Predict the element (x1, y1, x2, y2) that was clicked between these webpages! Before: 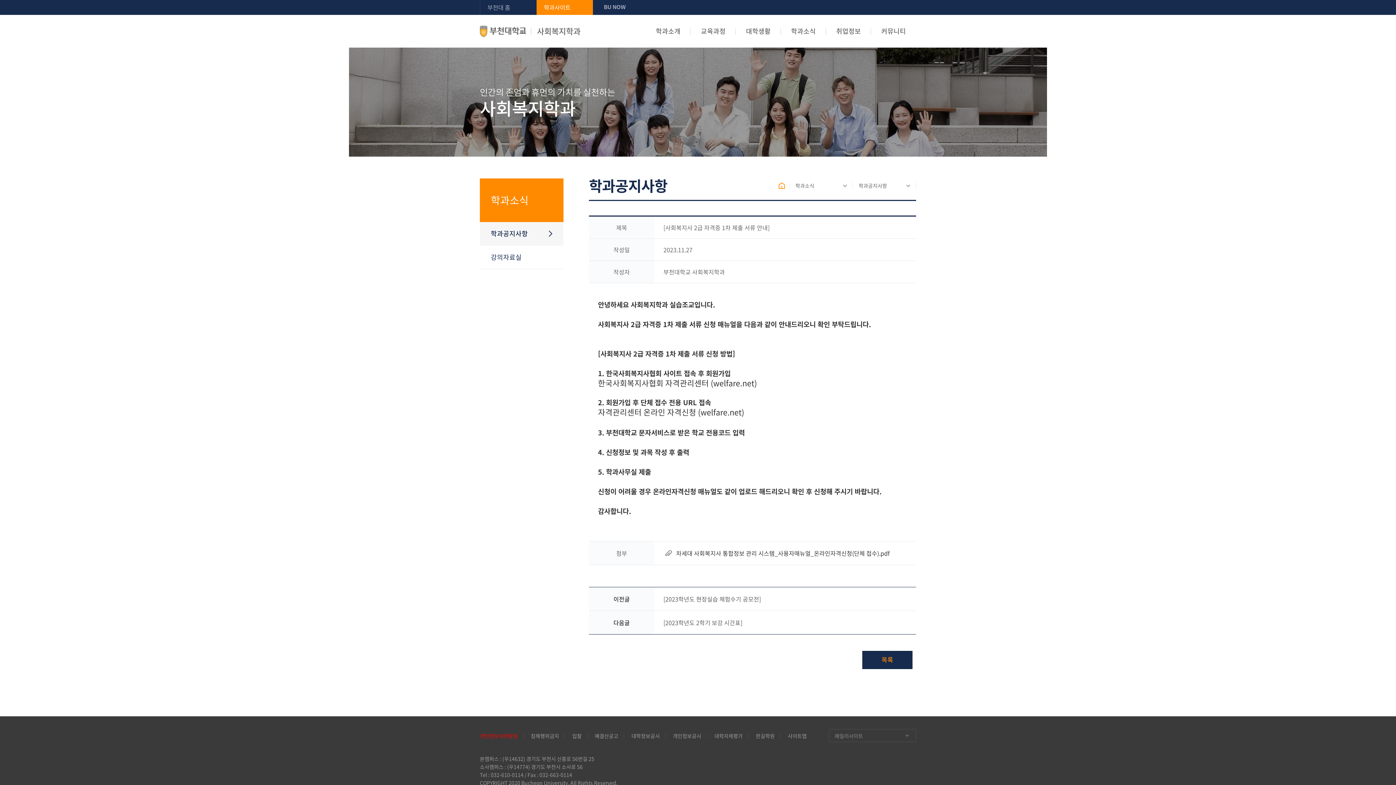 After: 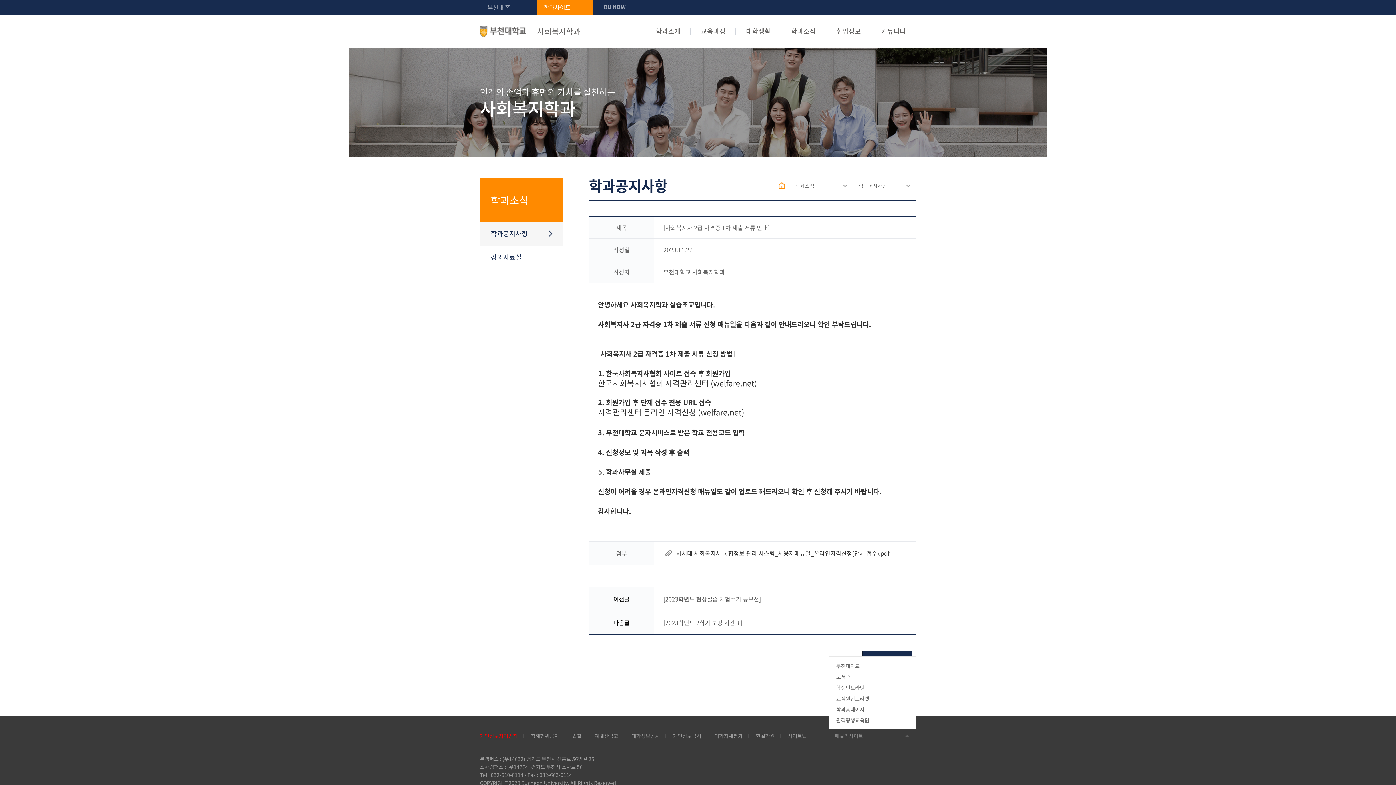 Action: label: 패밀리사이트 bbox: (829, 729, 916, 742)